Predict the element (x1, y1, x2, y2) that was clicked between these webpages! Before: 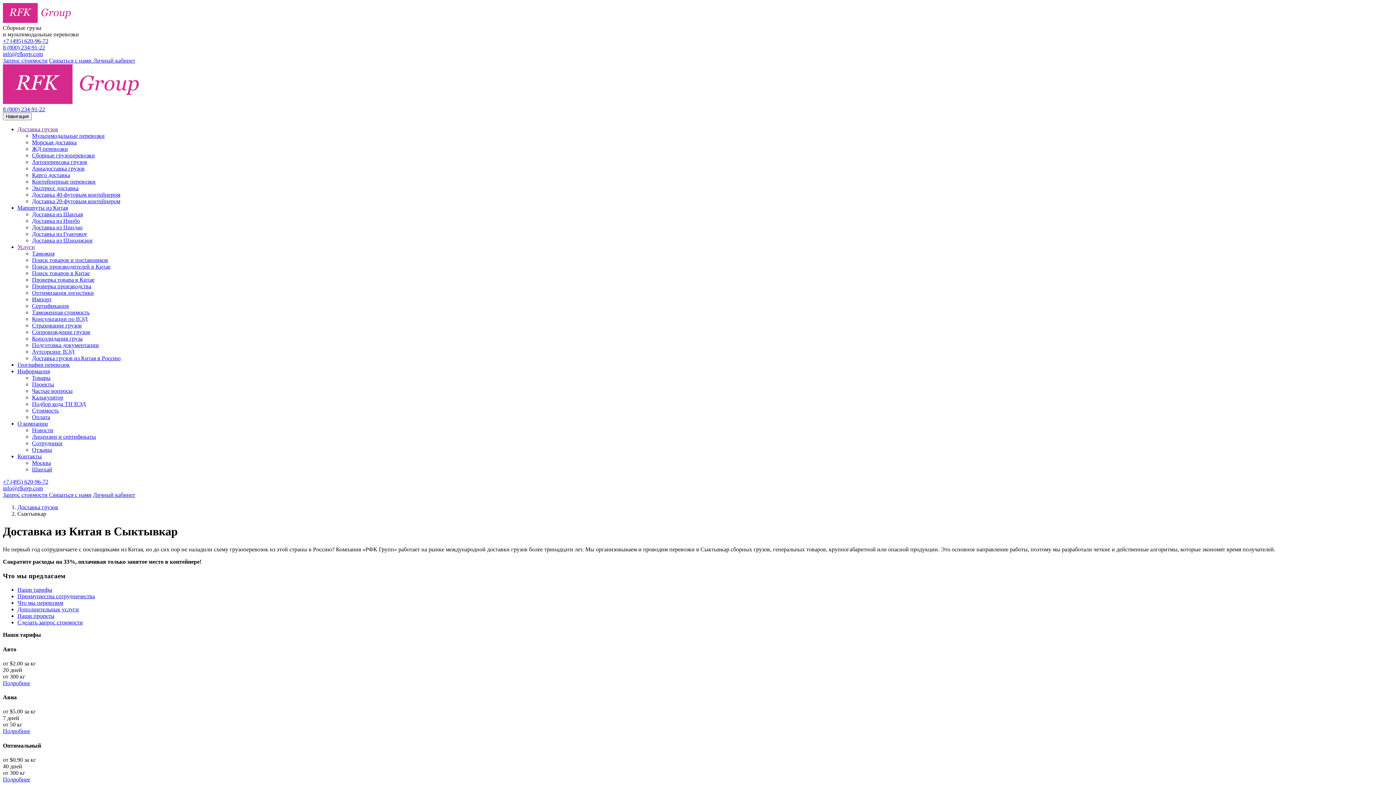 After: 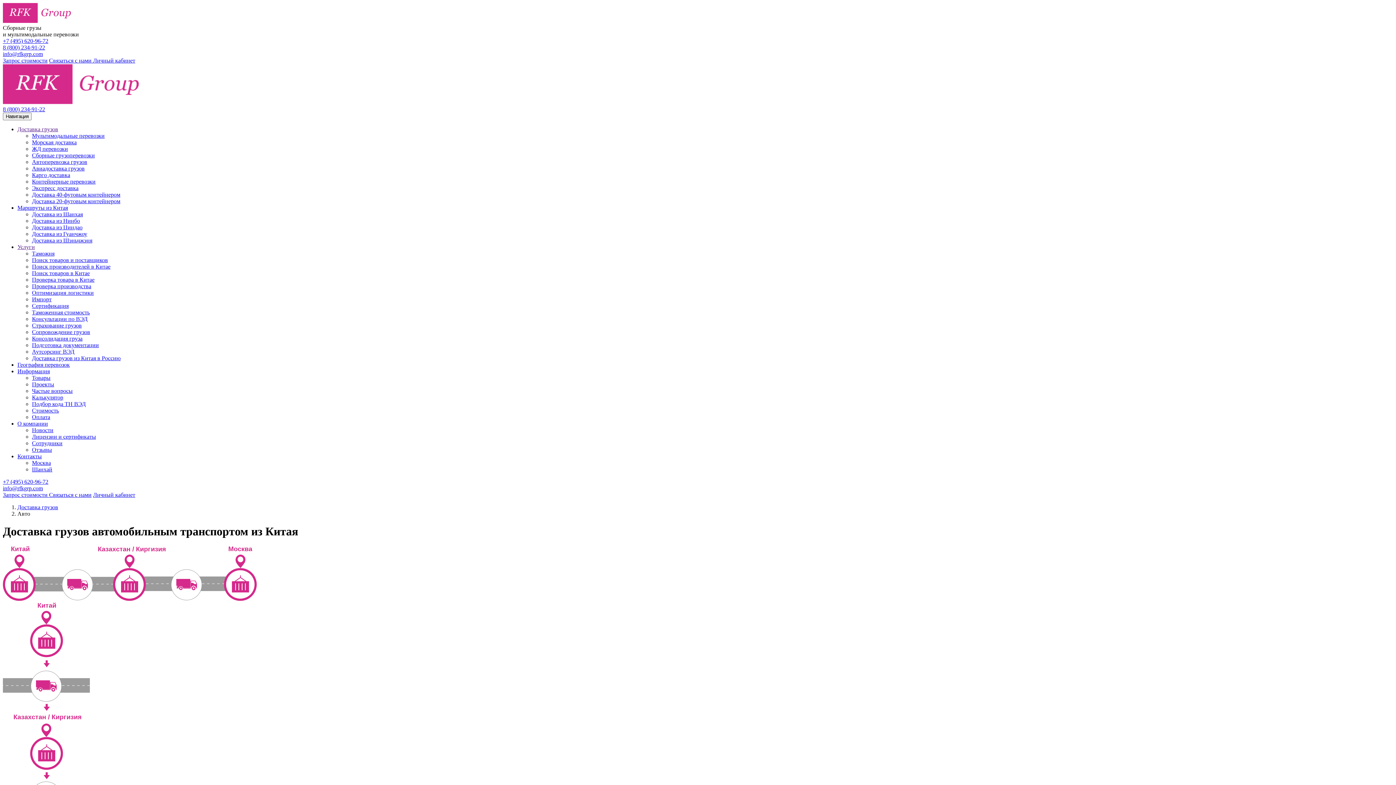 Action: bbox: (32, 158, 87, 165) label: Автоперевозка грузов